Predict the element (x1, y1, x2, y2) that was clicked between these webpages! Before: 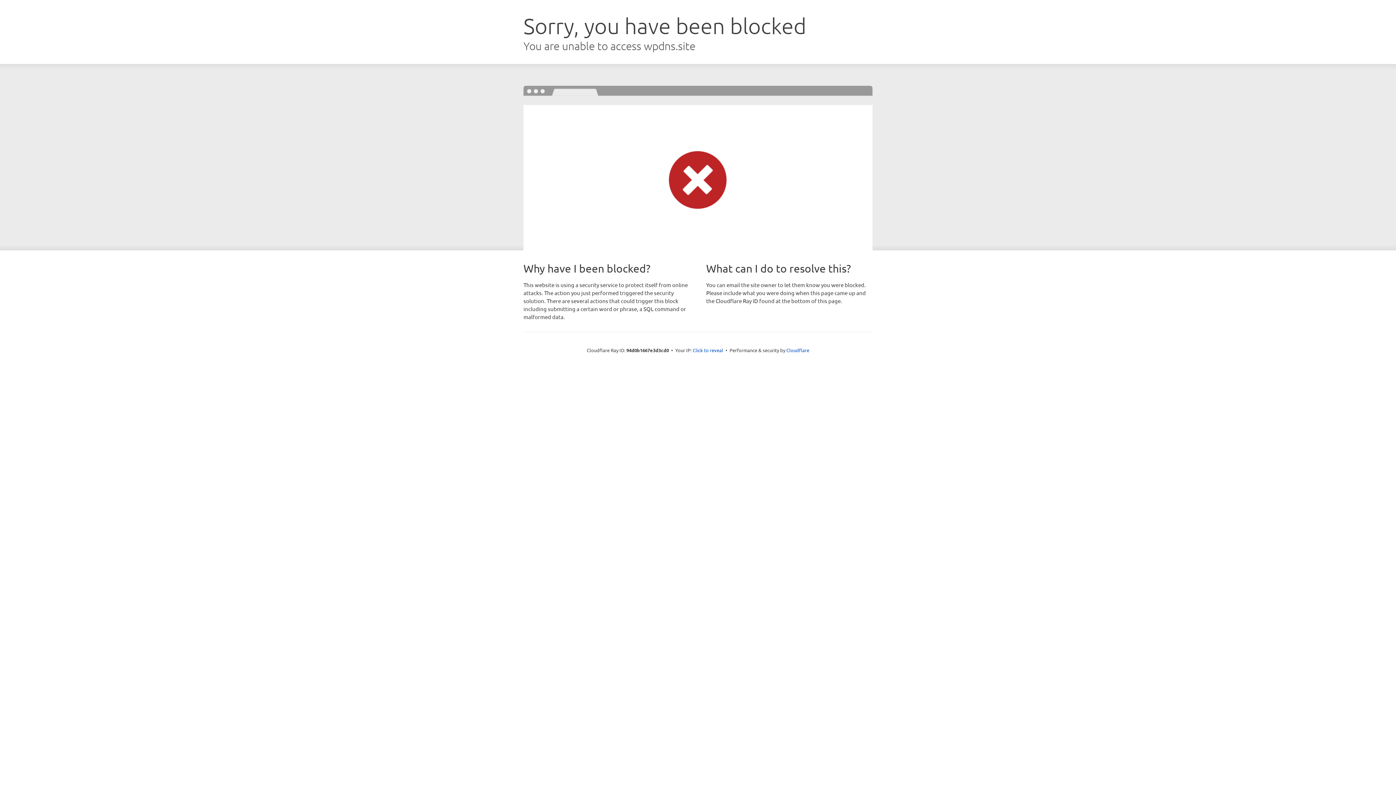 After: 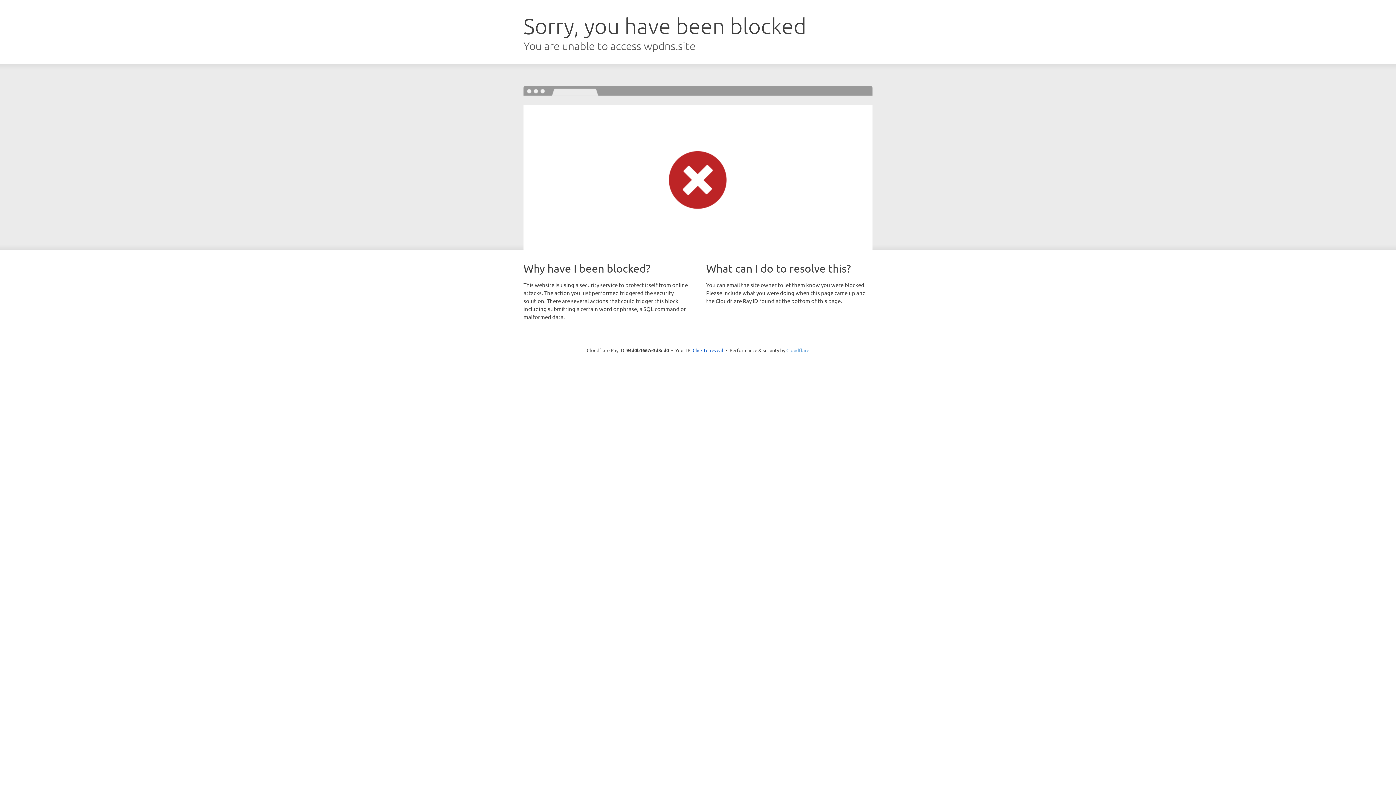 Action: bbox: (786, 347, 809, 353) label: Cloudflare